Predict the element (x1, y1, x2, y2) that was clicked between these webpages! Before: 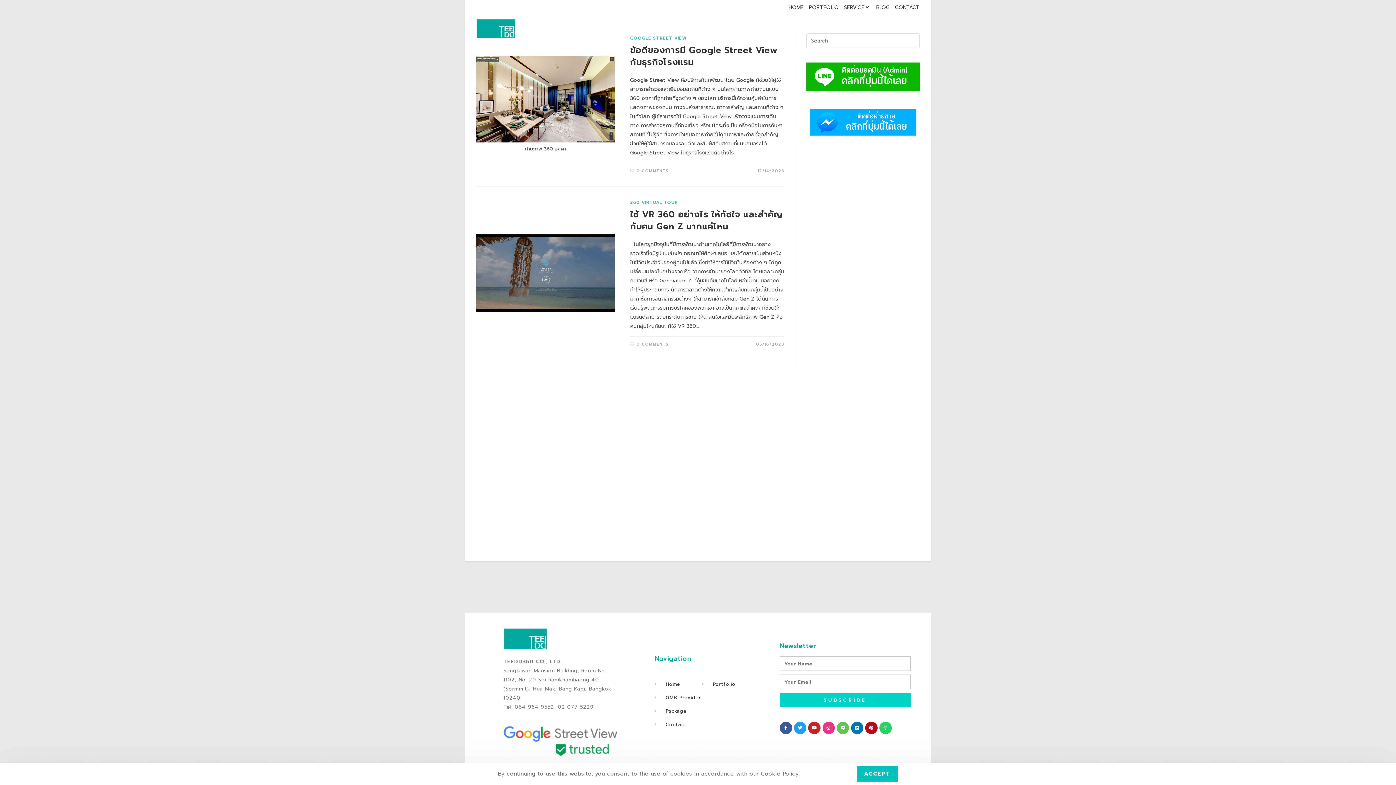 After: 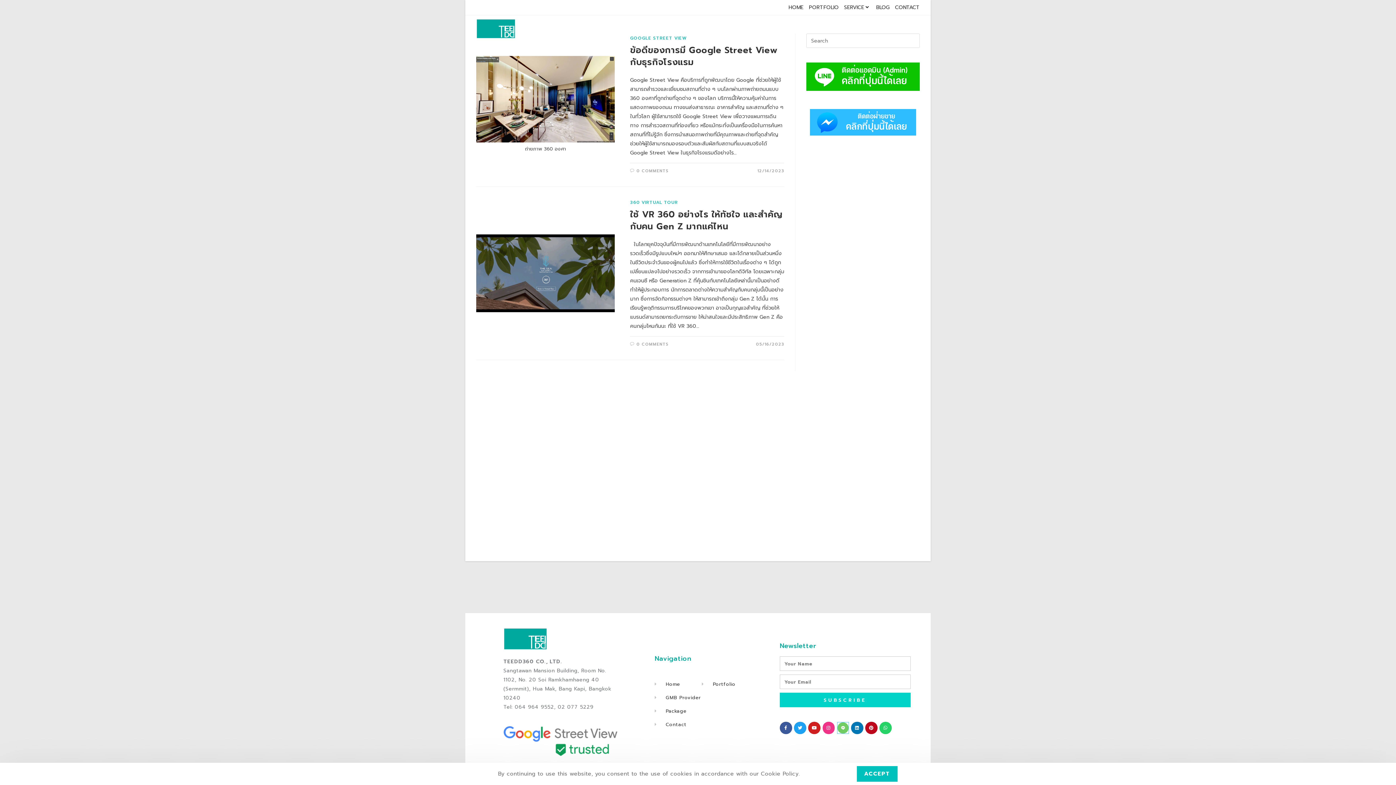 Action: bbox: (837, 722, 849, 734)